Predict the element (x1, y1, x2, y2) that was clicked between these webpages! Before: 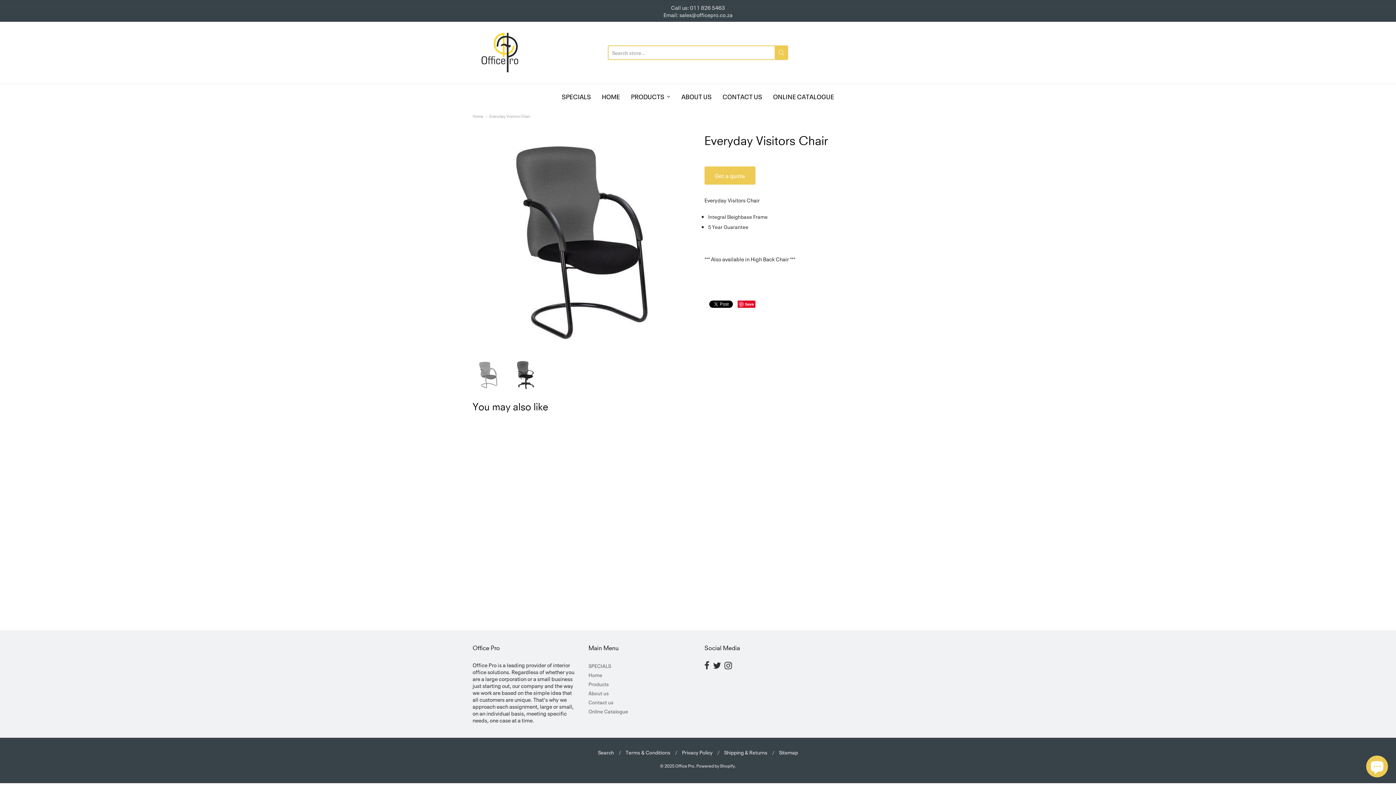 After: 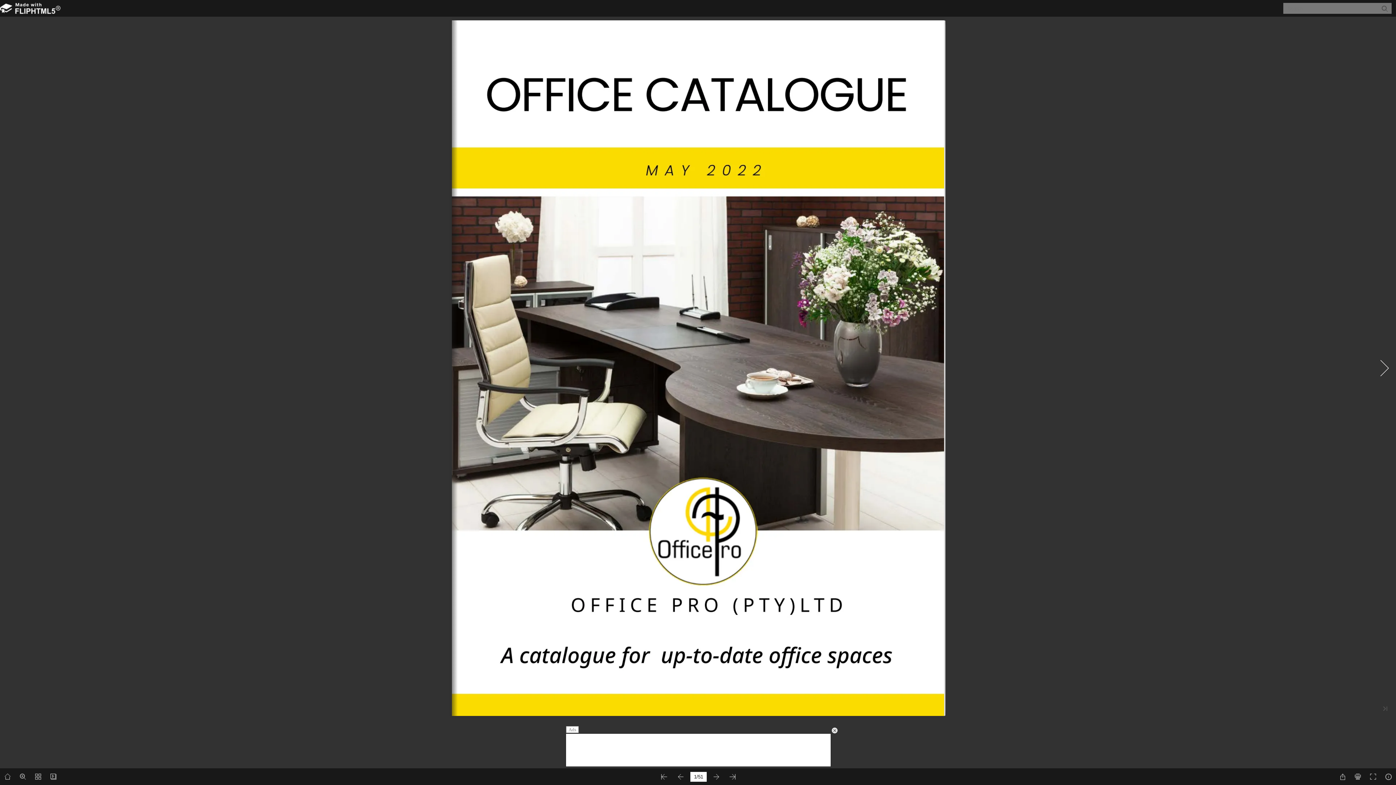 Action: label: Online Catalogue bbox: (588, 706, 691, 716)